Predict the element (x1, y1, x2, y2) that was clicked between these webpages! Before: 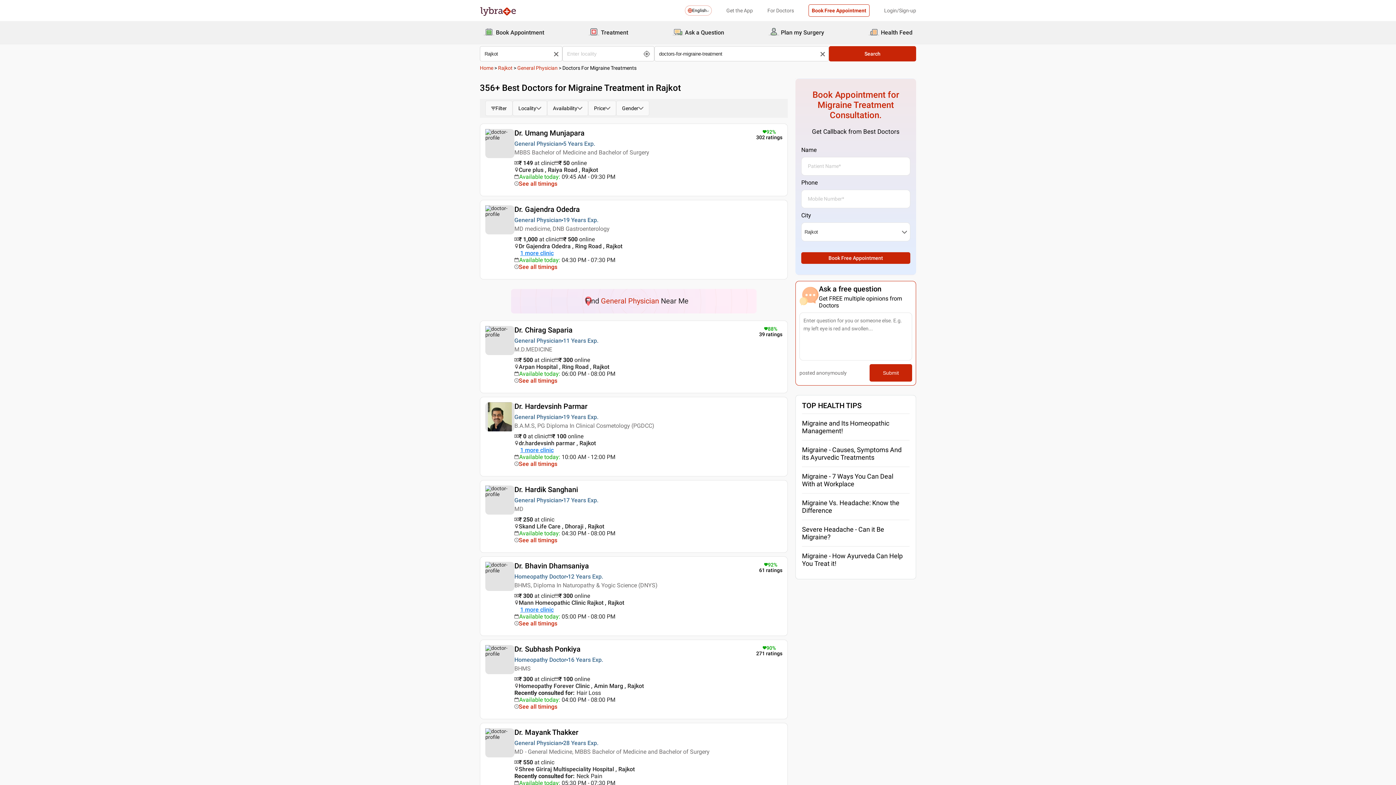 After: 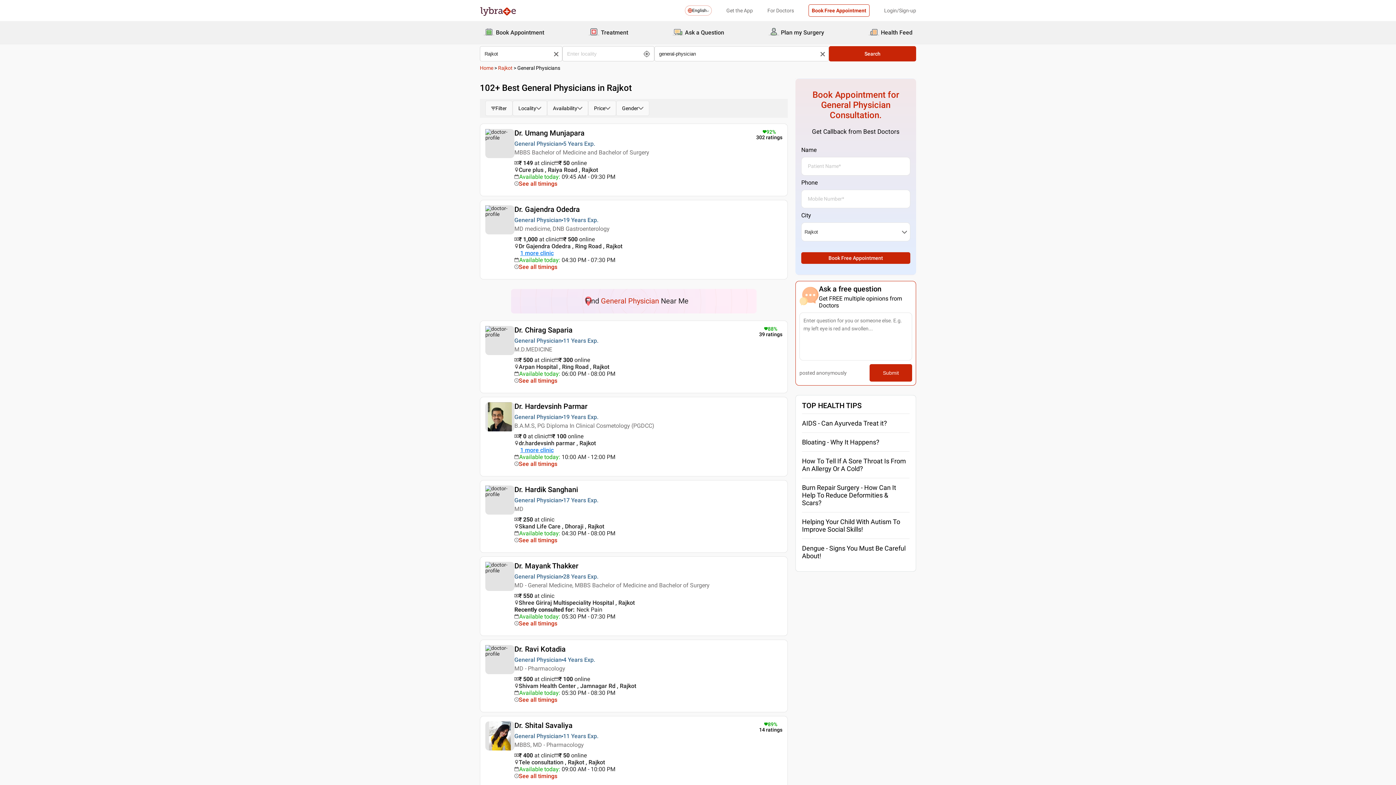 Action: label: General Physician bbox: (517, 65, 557, 70)